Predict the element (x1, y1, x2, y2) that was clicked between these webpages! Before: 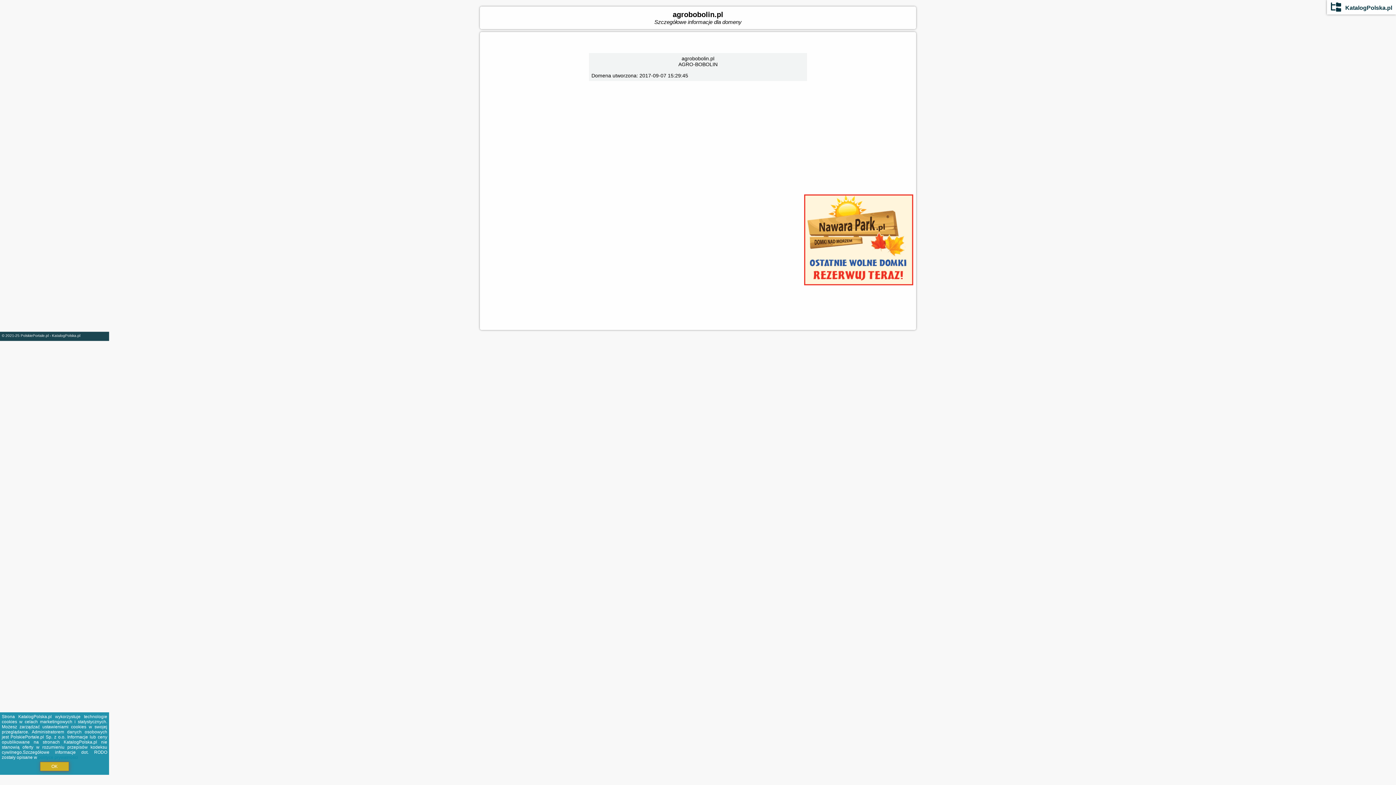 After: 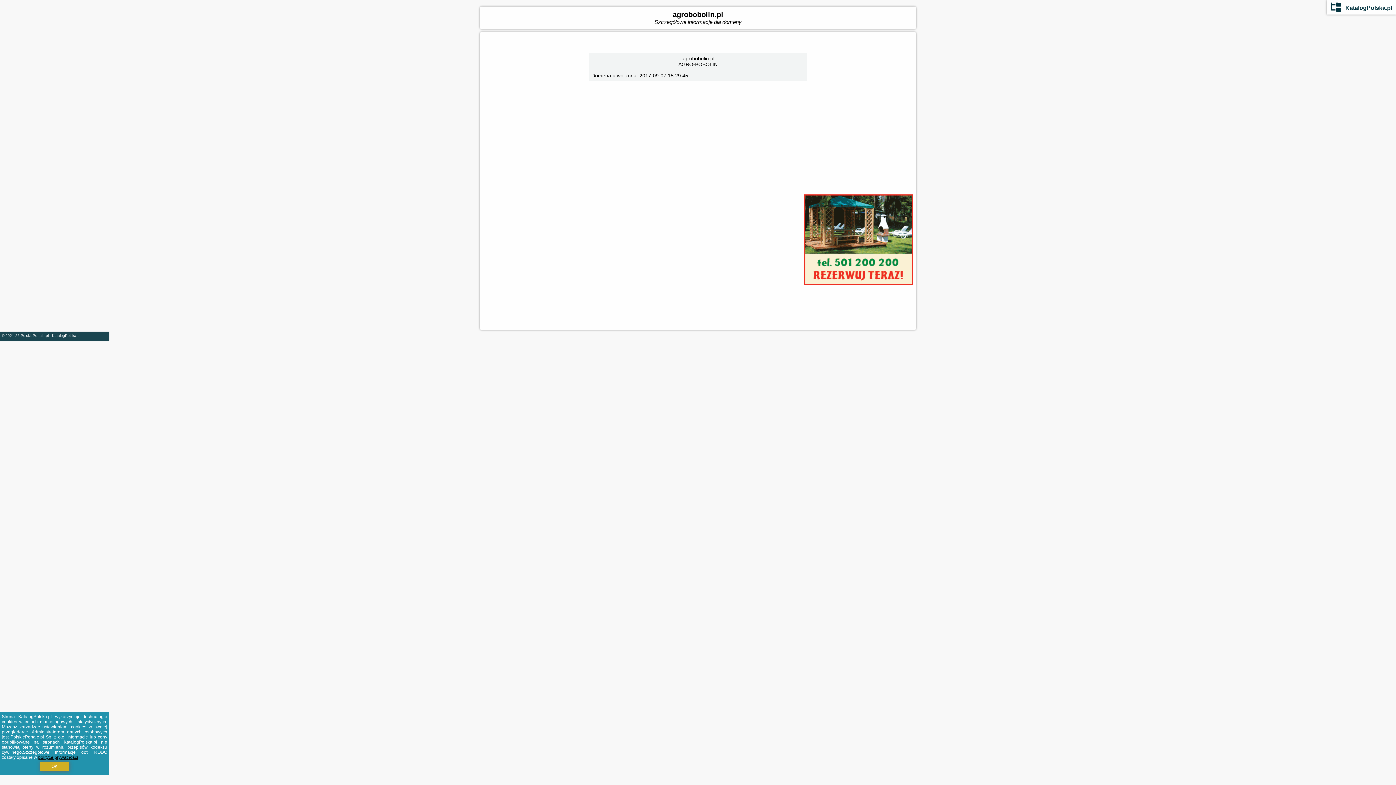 Action: label: polityce prywatności bbox: (38, 755, 78, 760)